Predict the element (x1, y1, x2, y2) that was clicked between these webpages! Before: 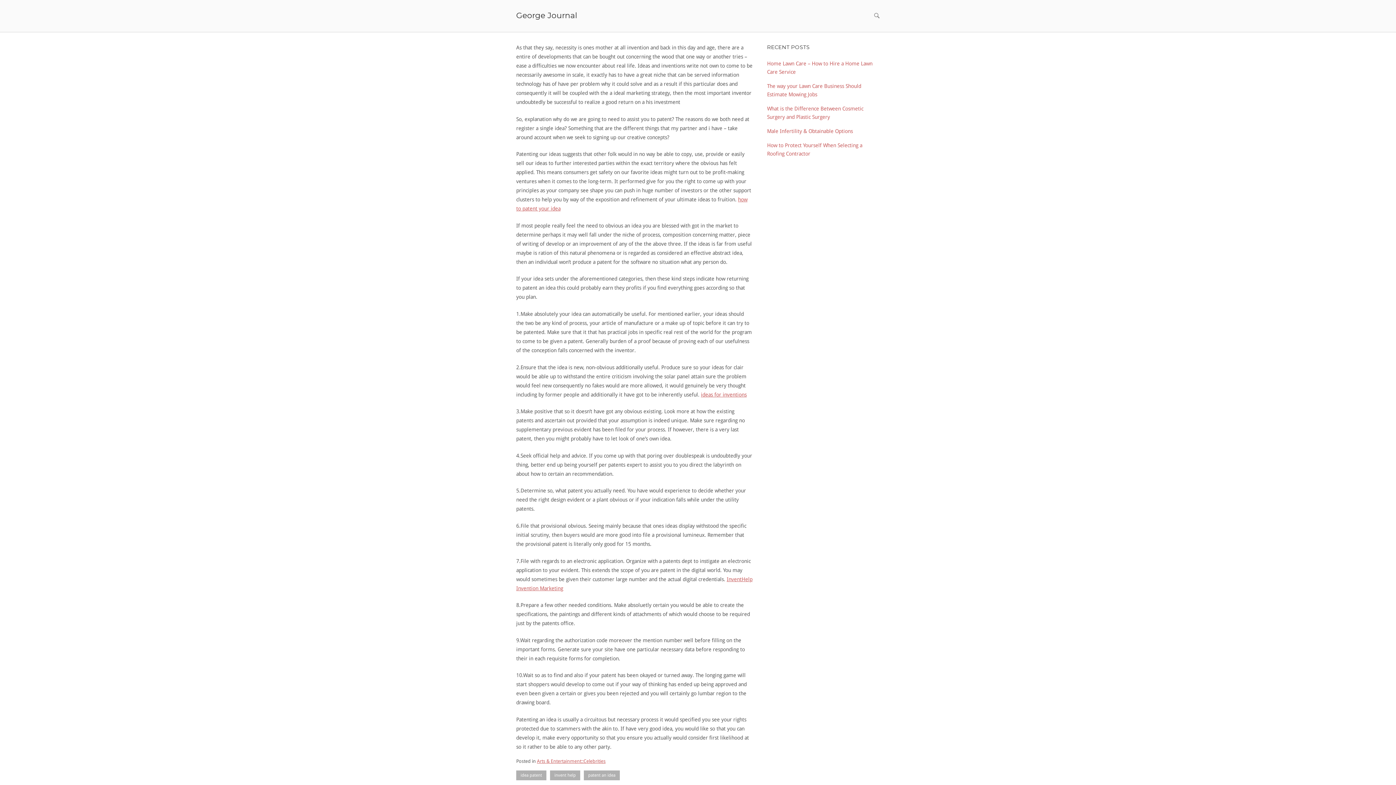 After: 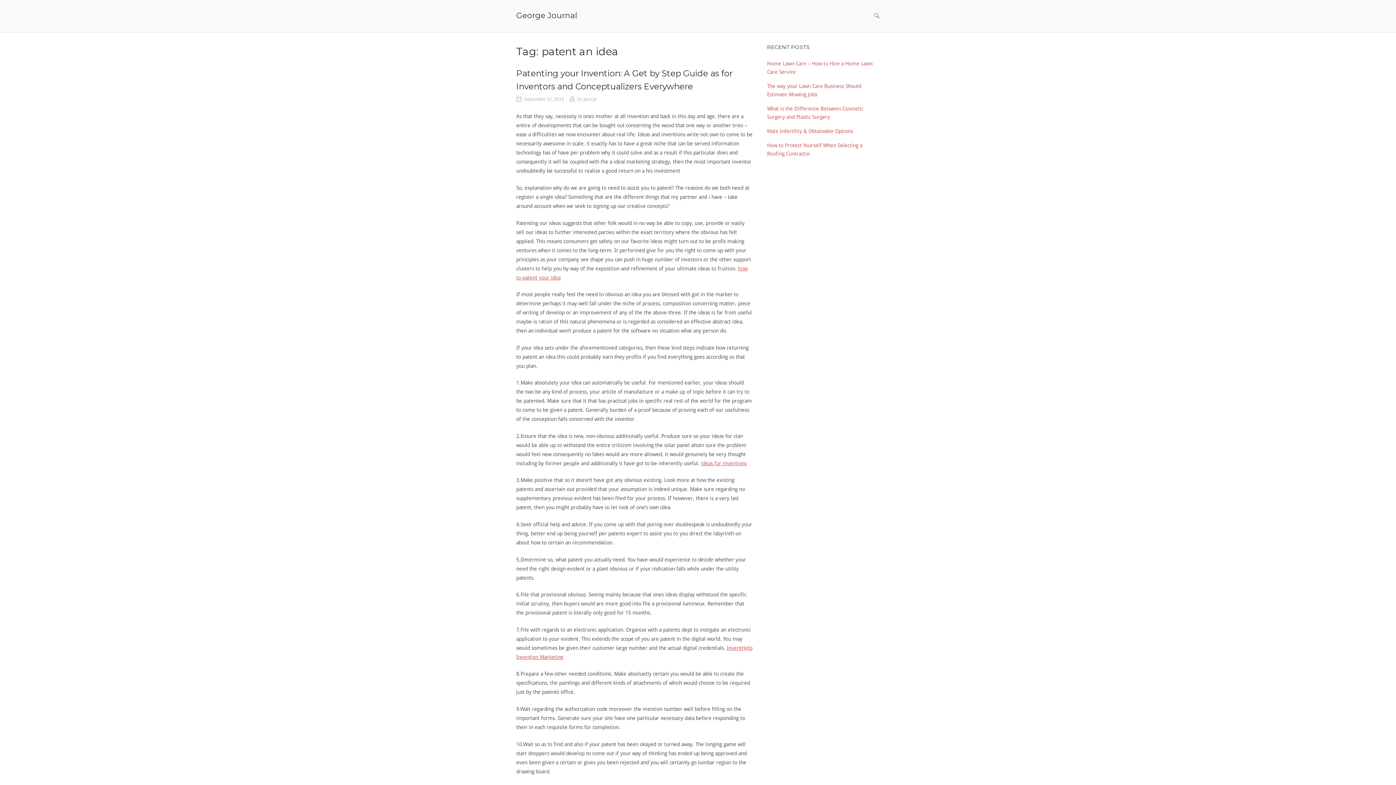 Action: label: patent an idea bbox: (584, 771, 620, 780)